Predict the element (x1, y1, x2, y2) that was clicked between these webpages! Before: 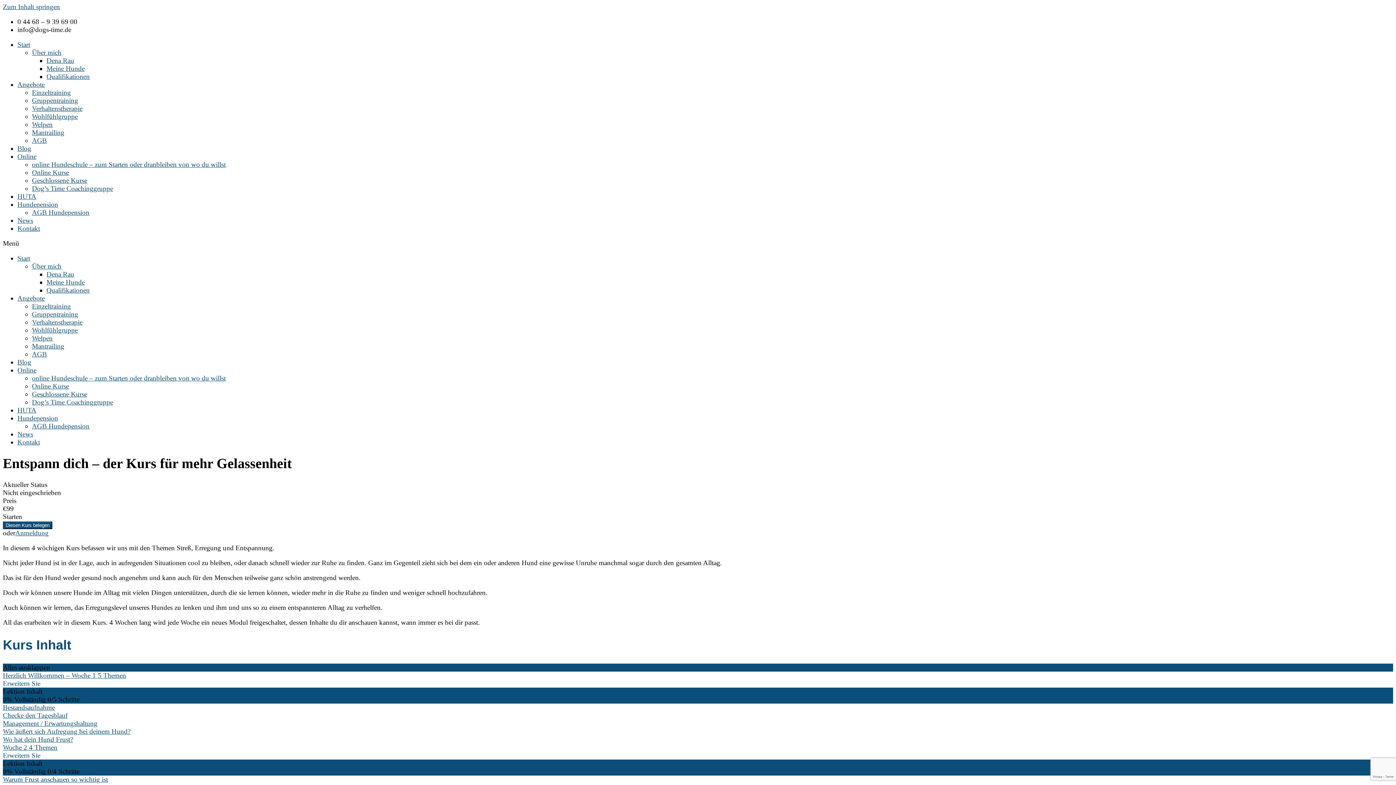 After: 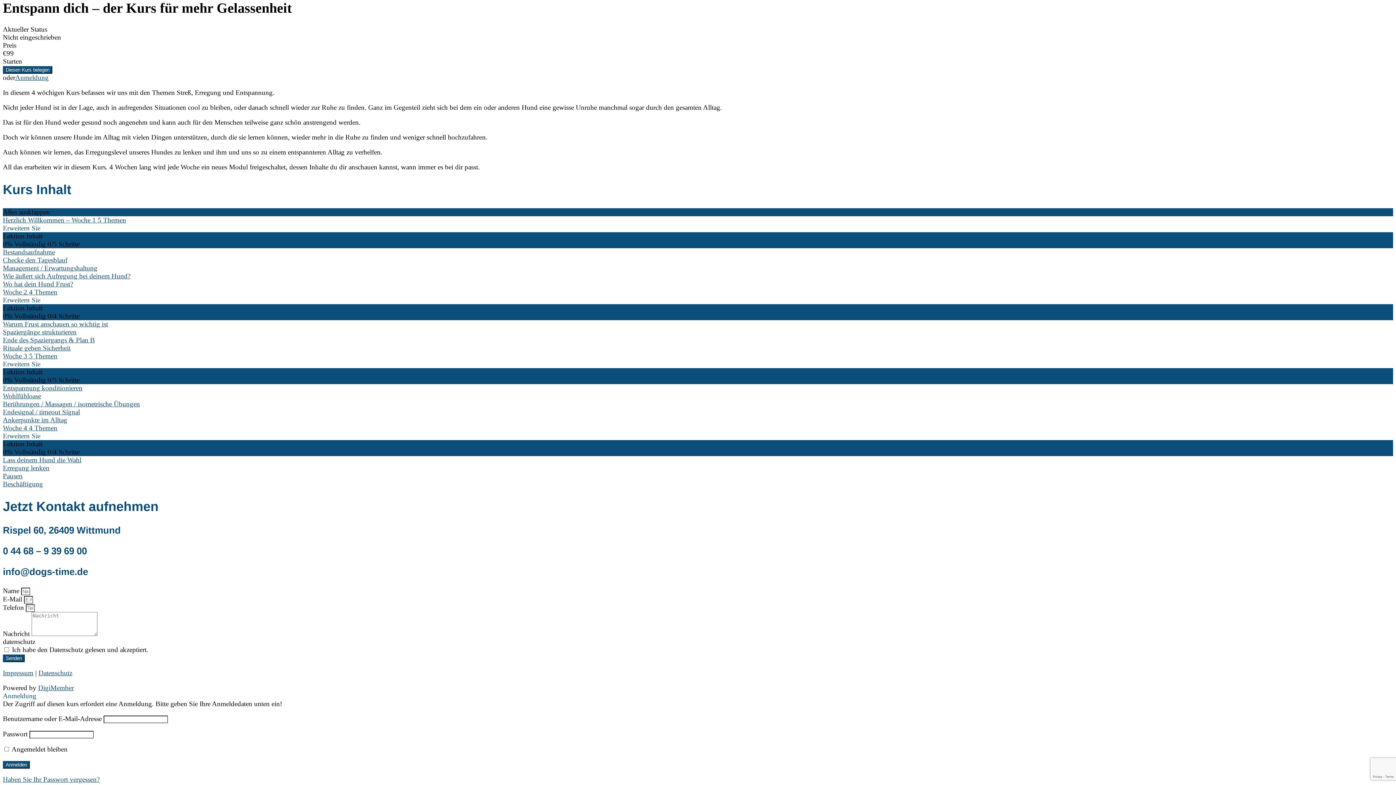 Action: label: Zum Inhalt springen bbox: (2, 2, 60, 10)